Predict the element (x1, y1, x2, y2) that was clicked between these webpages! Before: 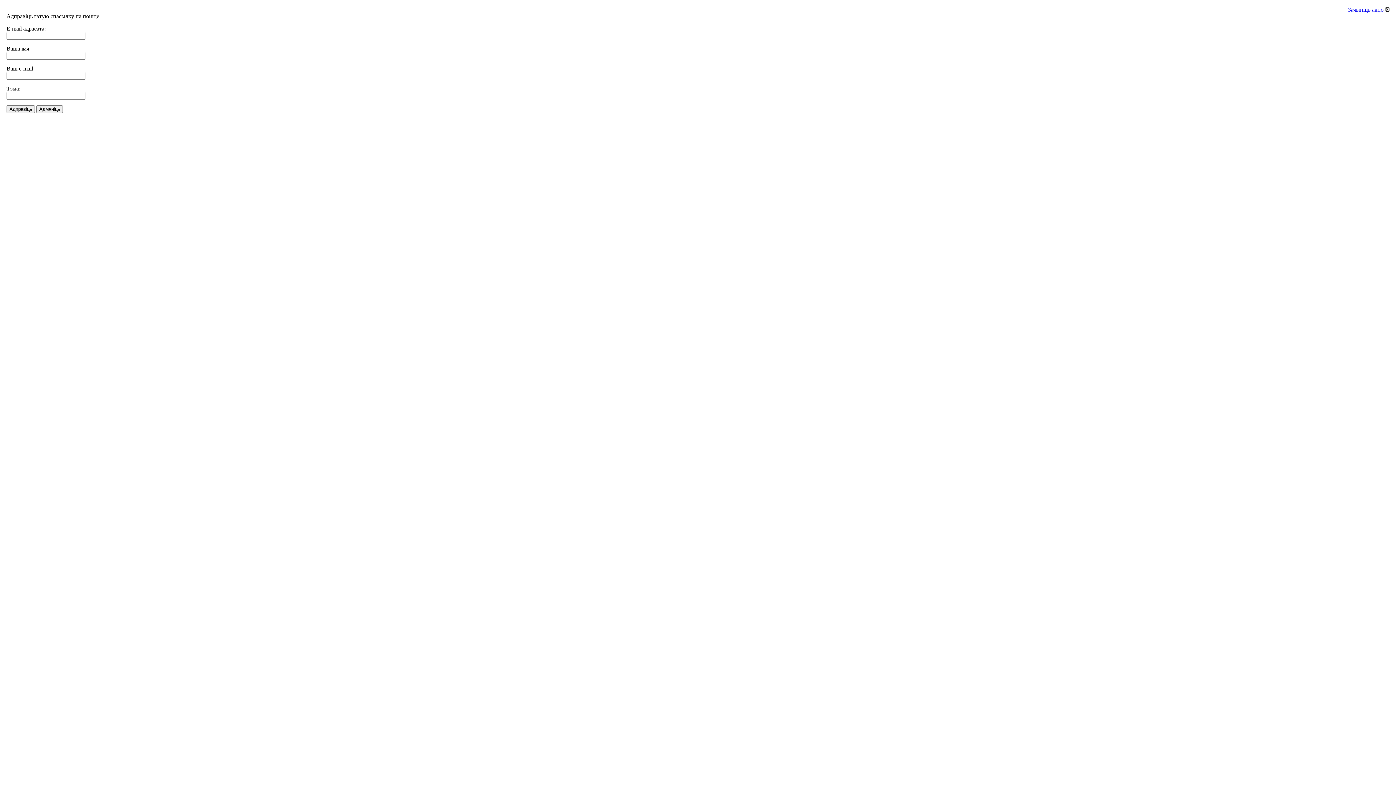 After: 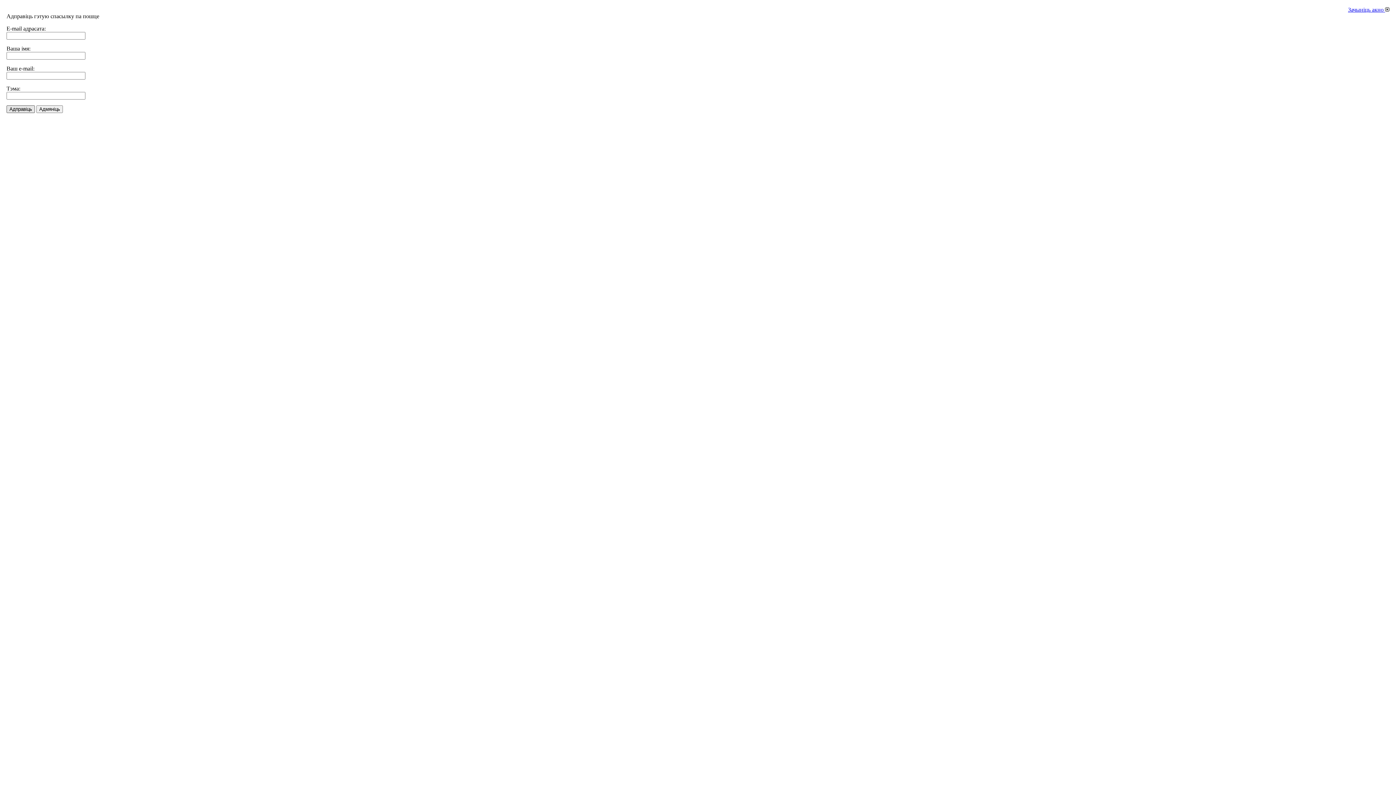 Action: bbox: (6, 105, 34, 113) label: Адправіць